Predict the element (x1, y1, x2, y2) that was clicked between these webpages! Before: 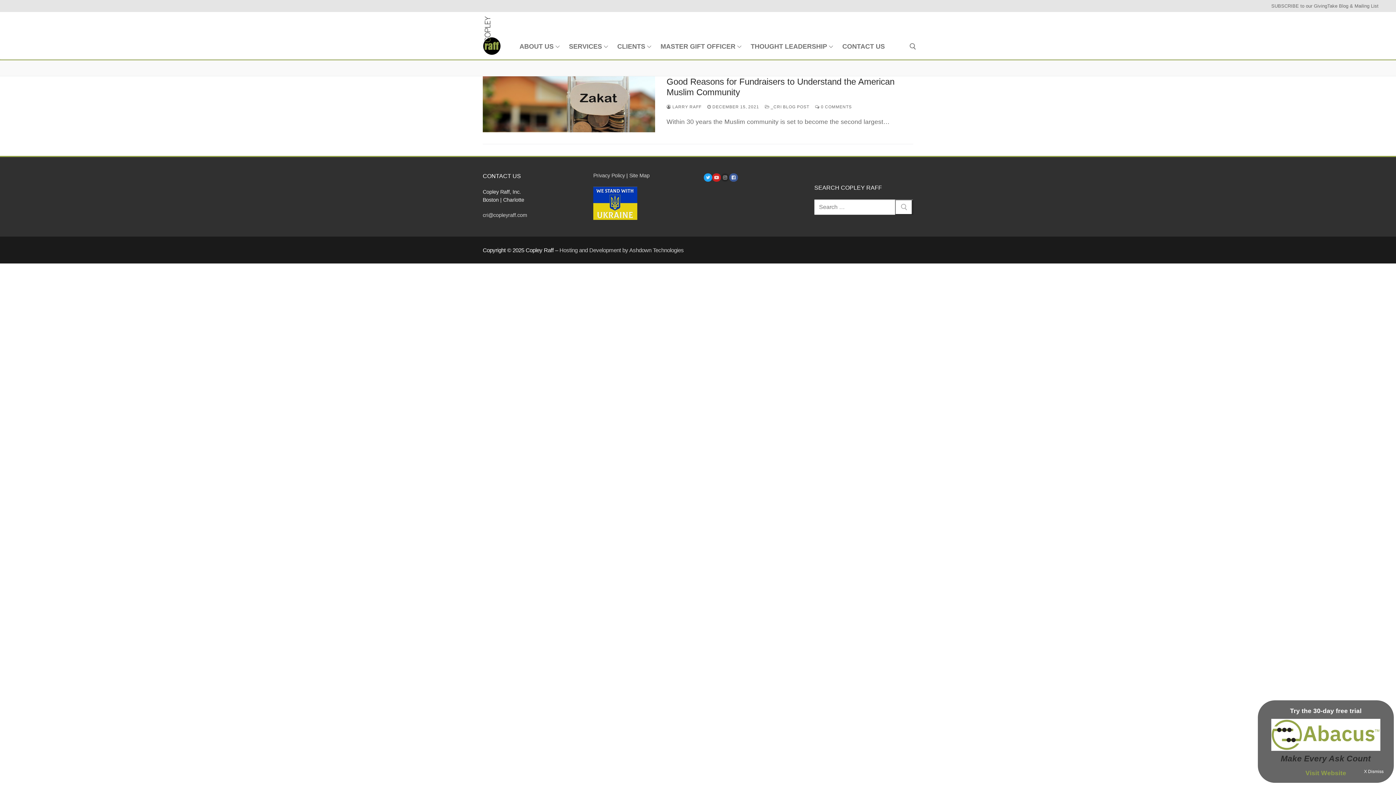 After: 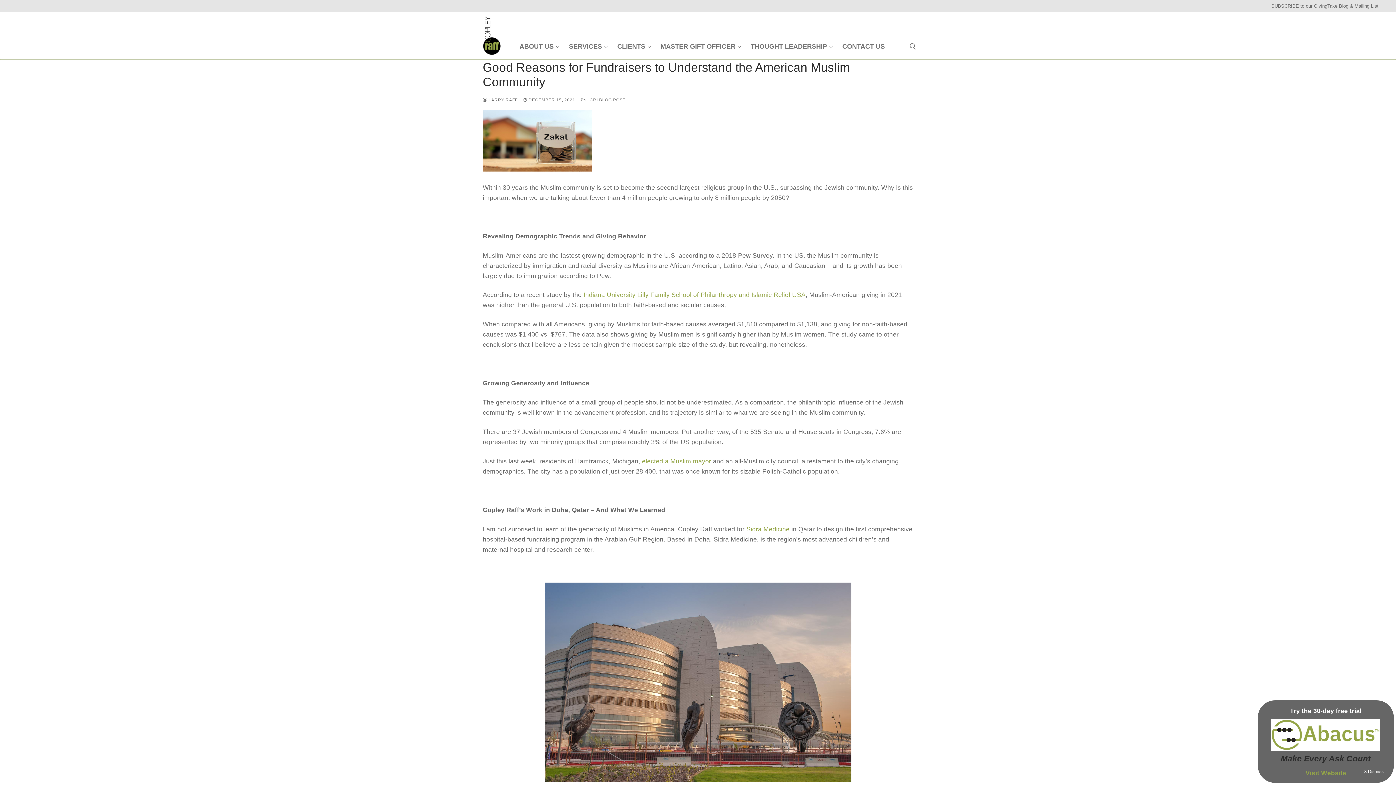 Action: bbox: (482, 76, 655, 132)